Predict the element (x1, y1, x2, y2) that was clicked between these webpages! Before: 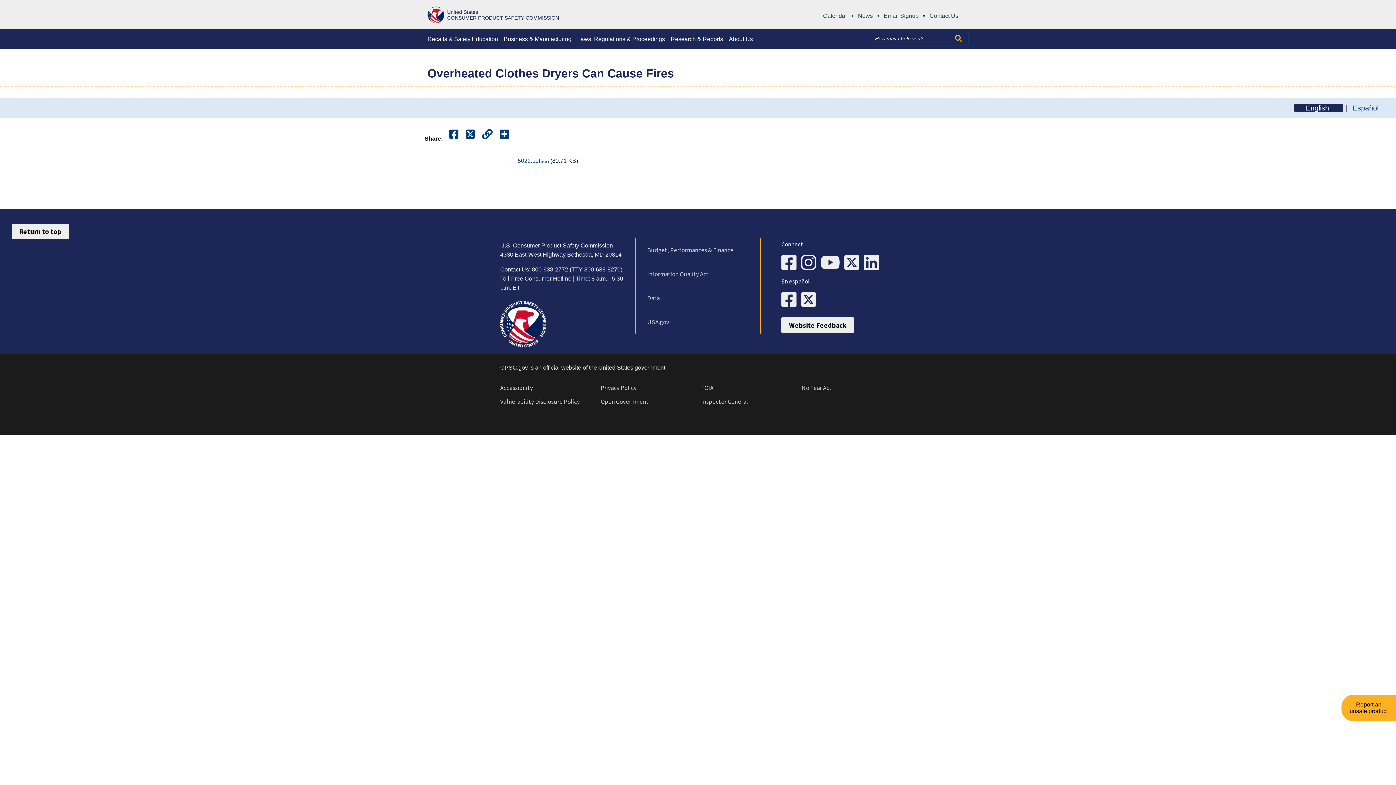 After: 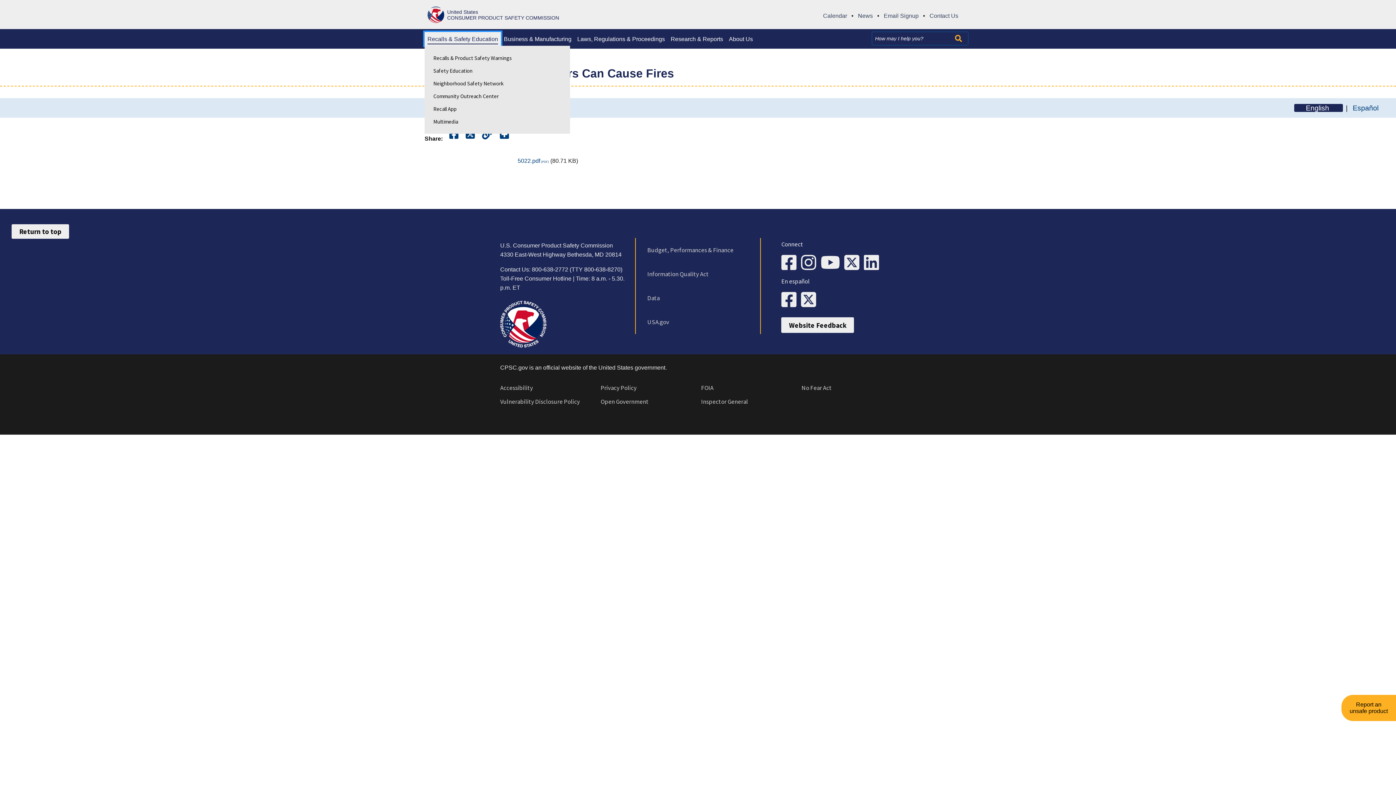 Action: bbox: (424, 32, 501, 45) label: Recalls & Safety Education